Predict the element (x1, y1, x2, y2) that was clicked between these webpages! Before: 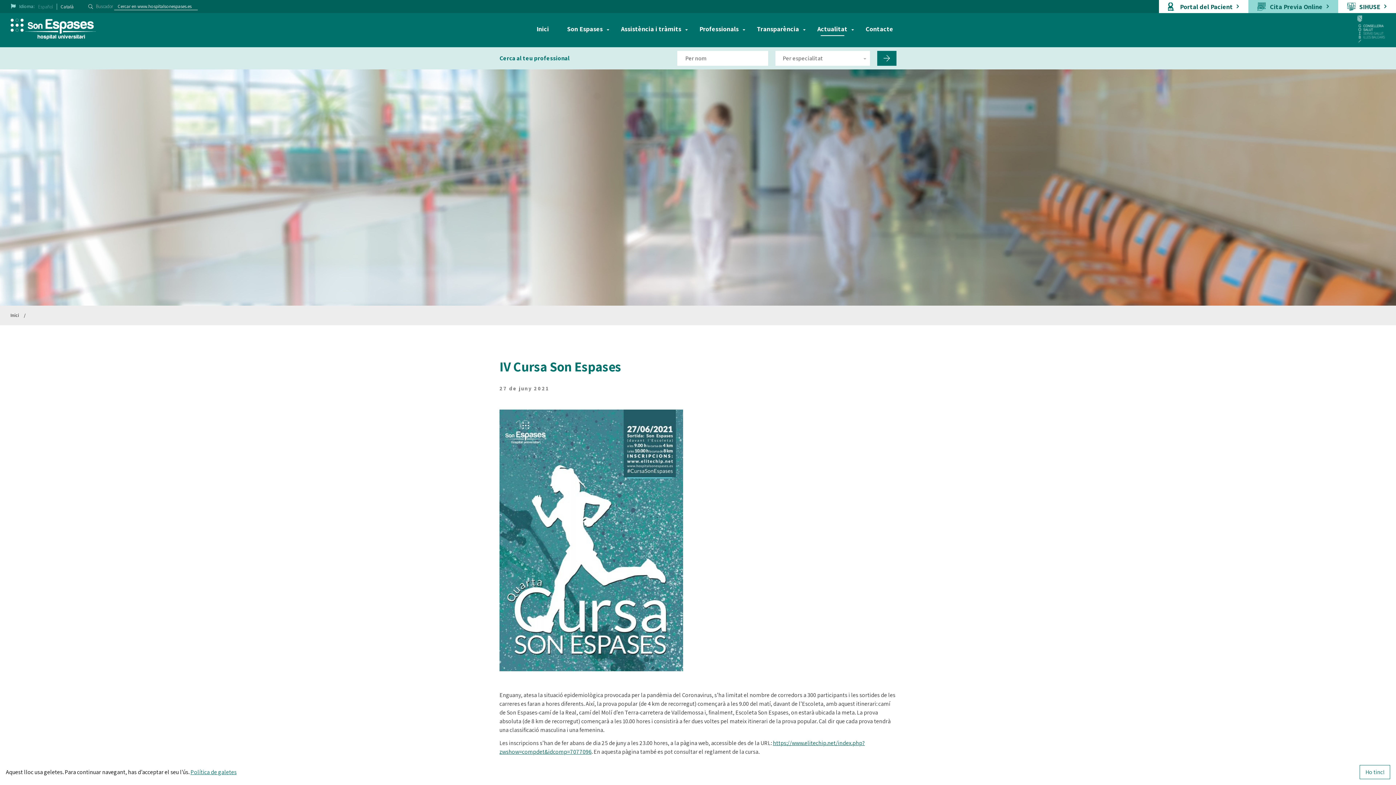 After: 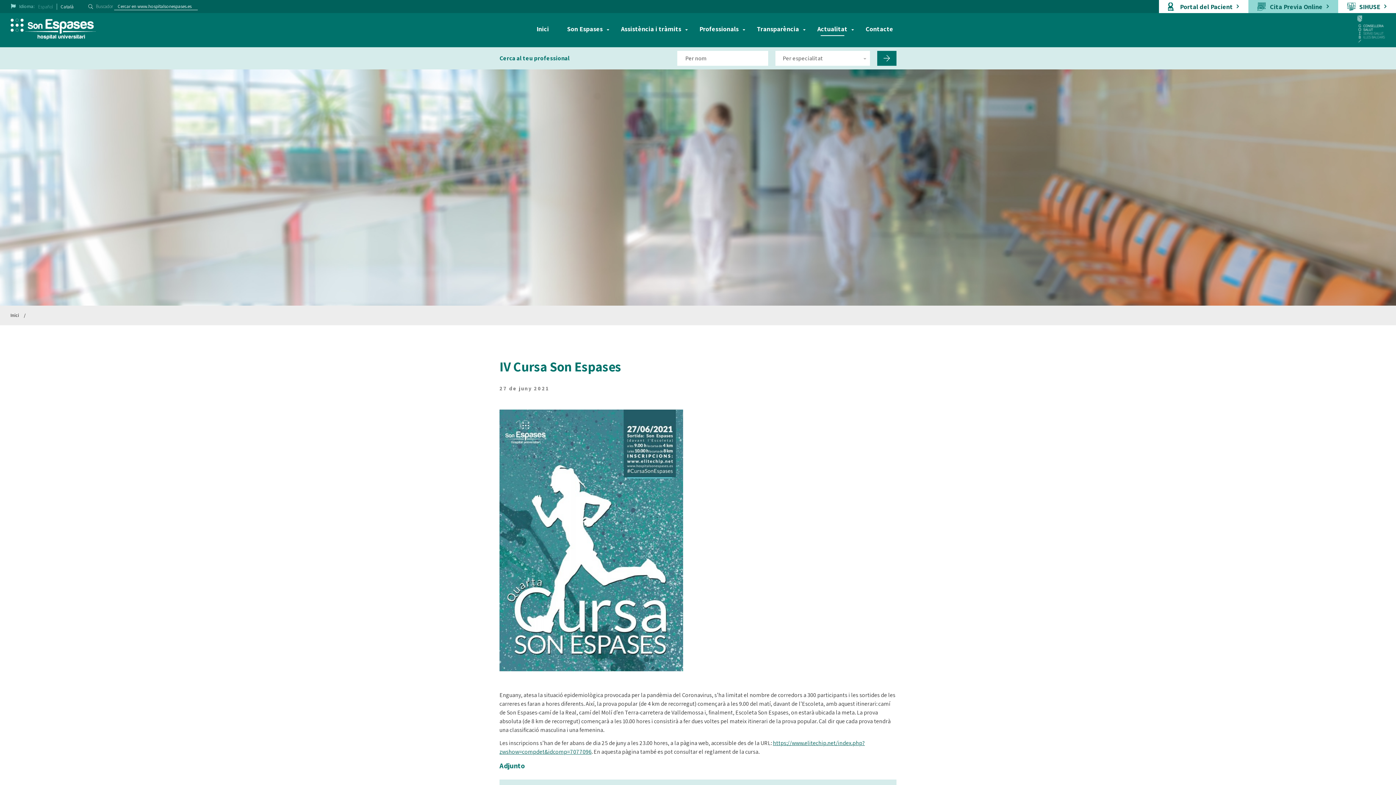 Action: label: Ho tinc! bbox: (1360, 765, 1390, 779)